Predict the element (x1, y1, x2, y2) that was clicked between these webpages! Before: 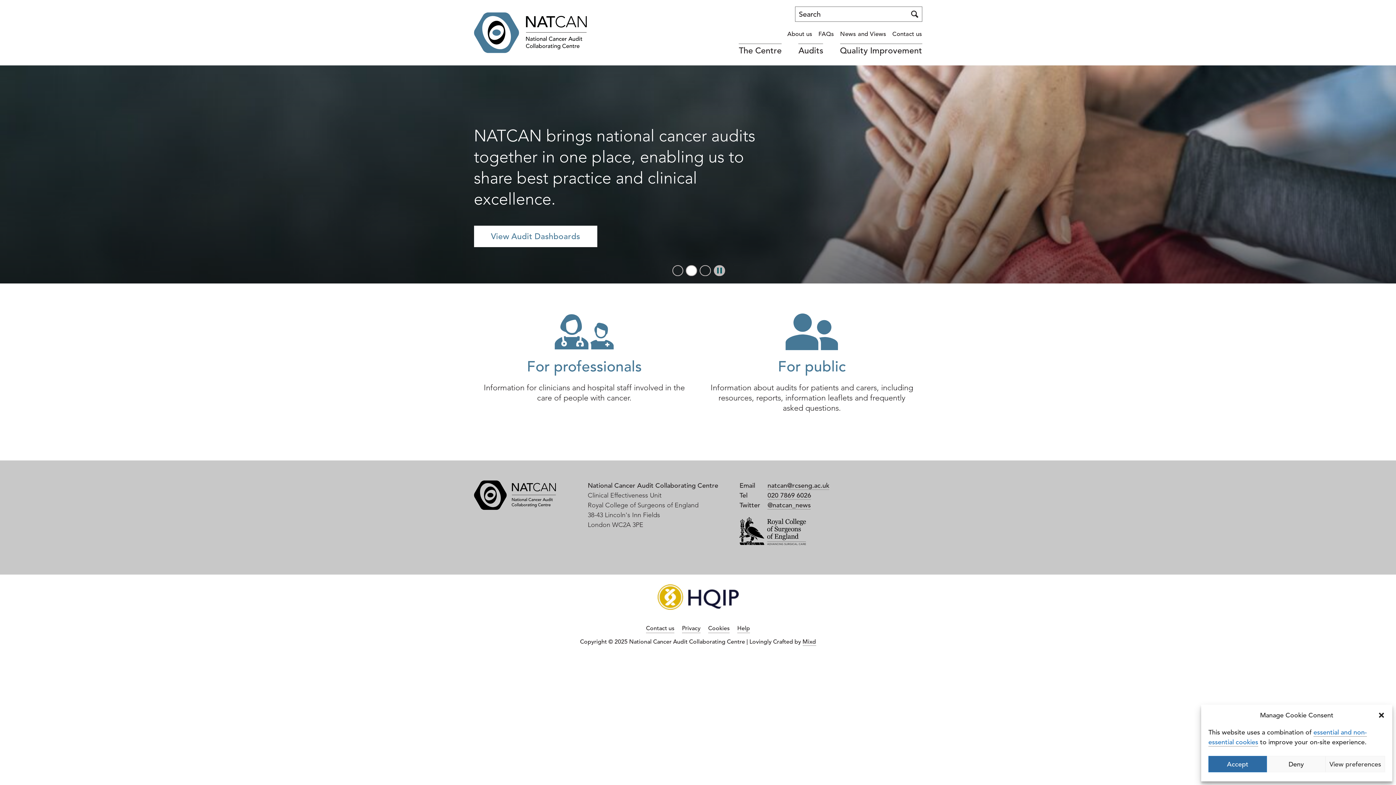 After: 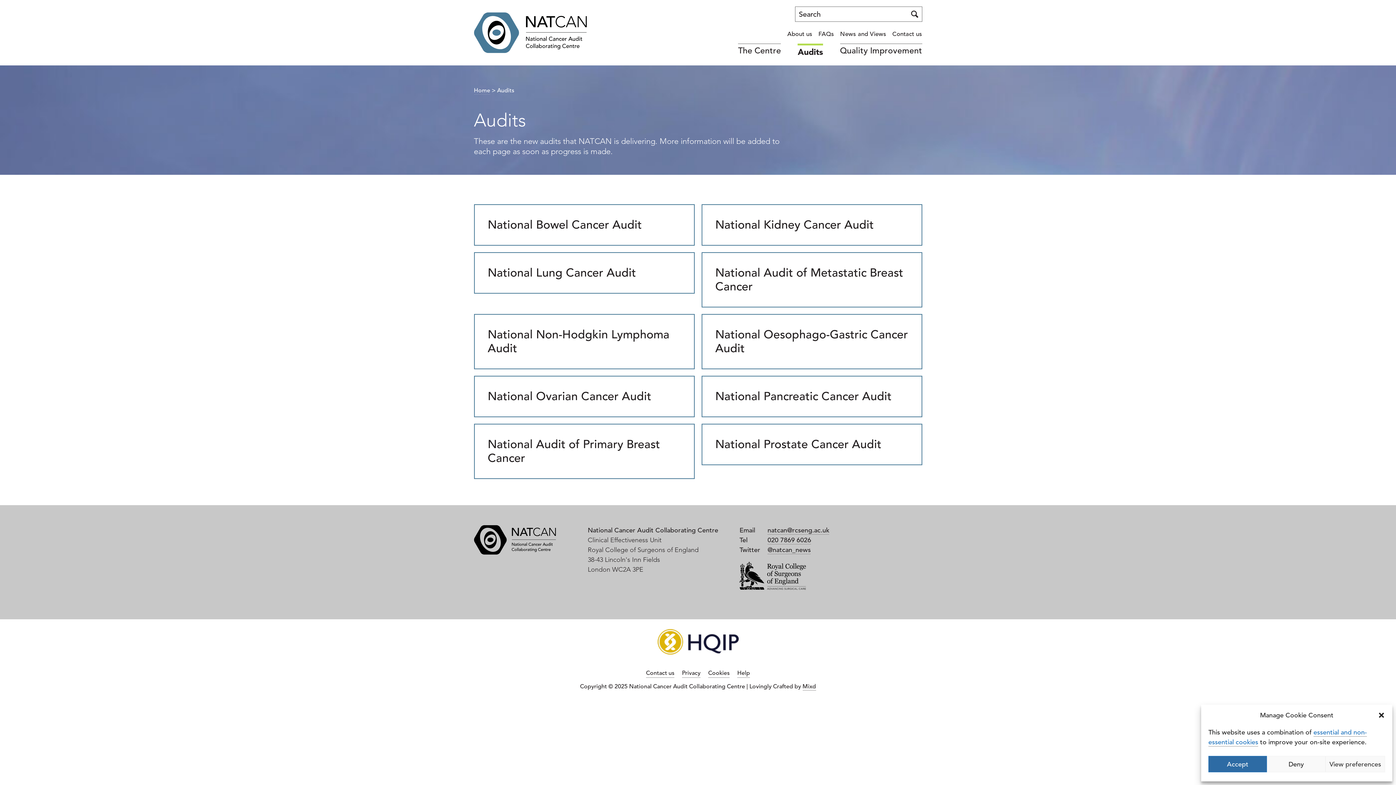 Action: bbox: (798, 43, 823, 56) label: Audits